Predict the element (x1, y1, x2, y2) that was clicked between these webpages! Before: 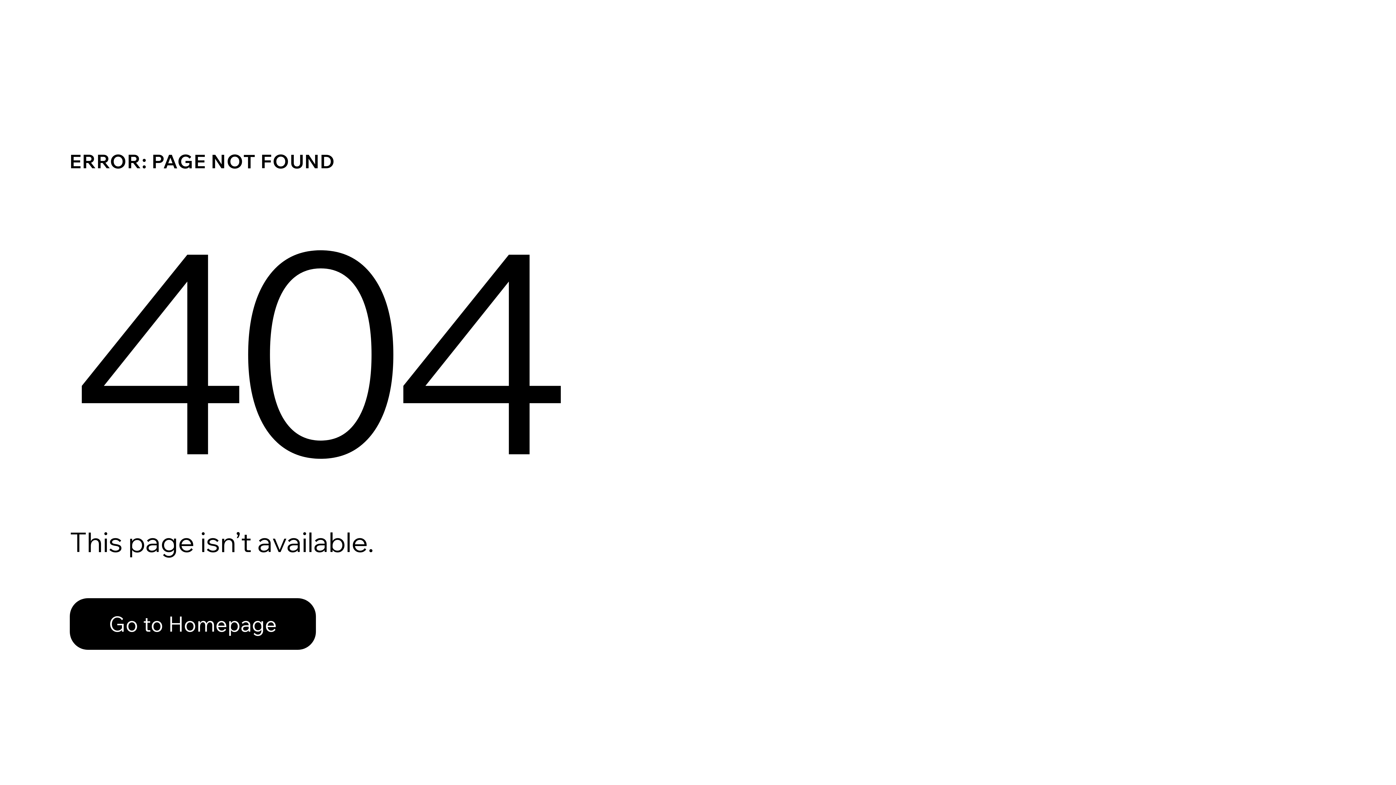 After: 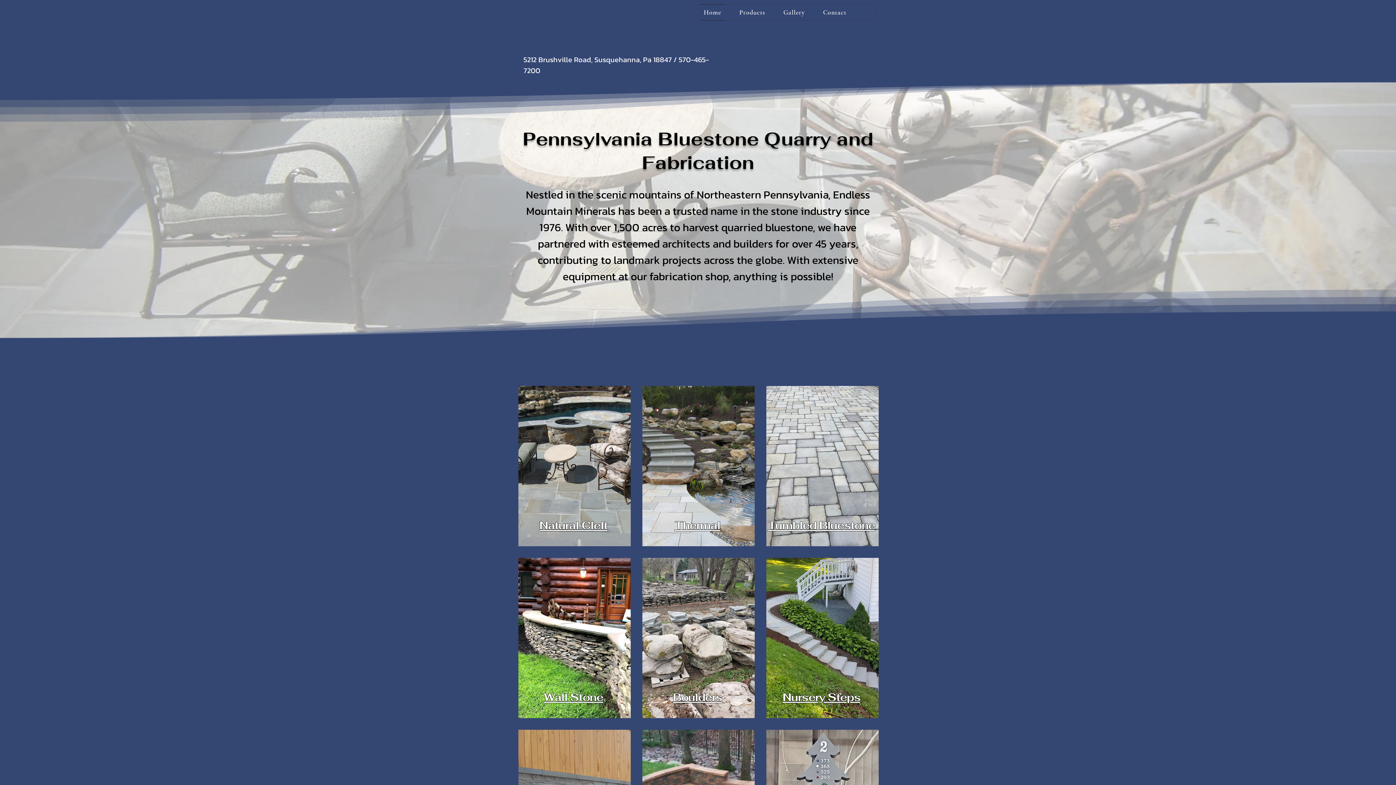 Action: bbox: (69, 582, 768, 659) label: Go to Homepage